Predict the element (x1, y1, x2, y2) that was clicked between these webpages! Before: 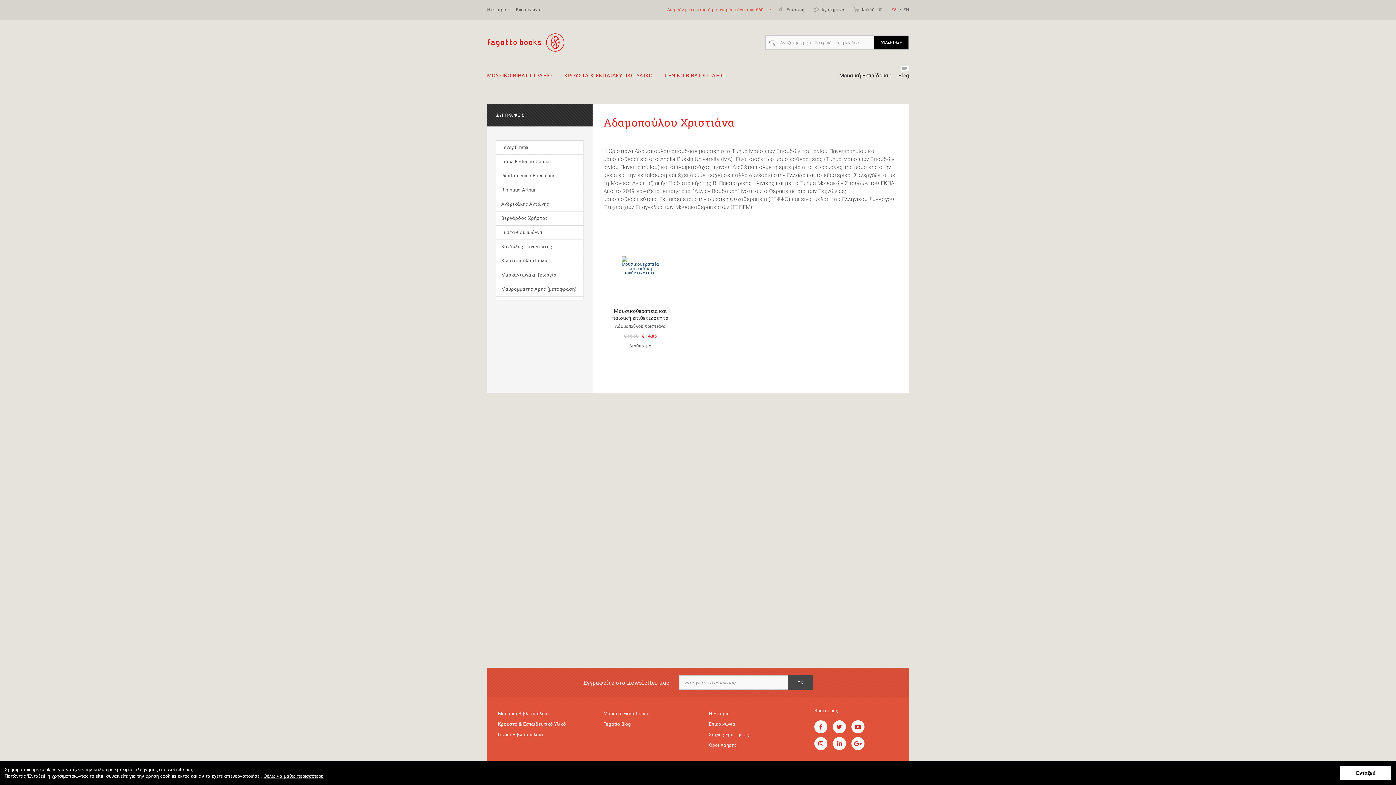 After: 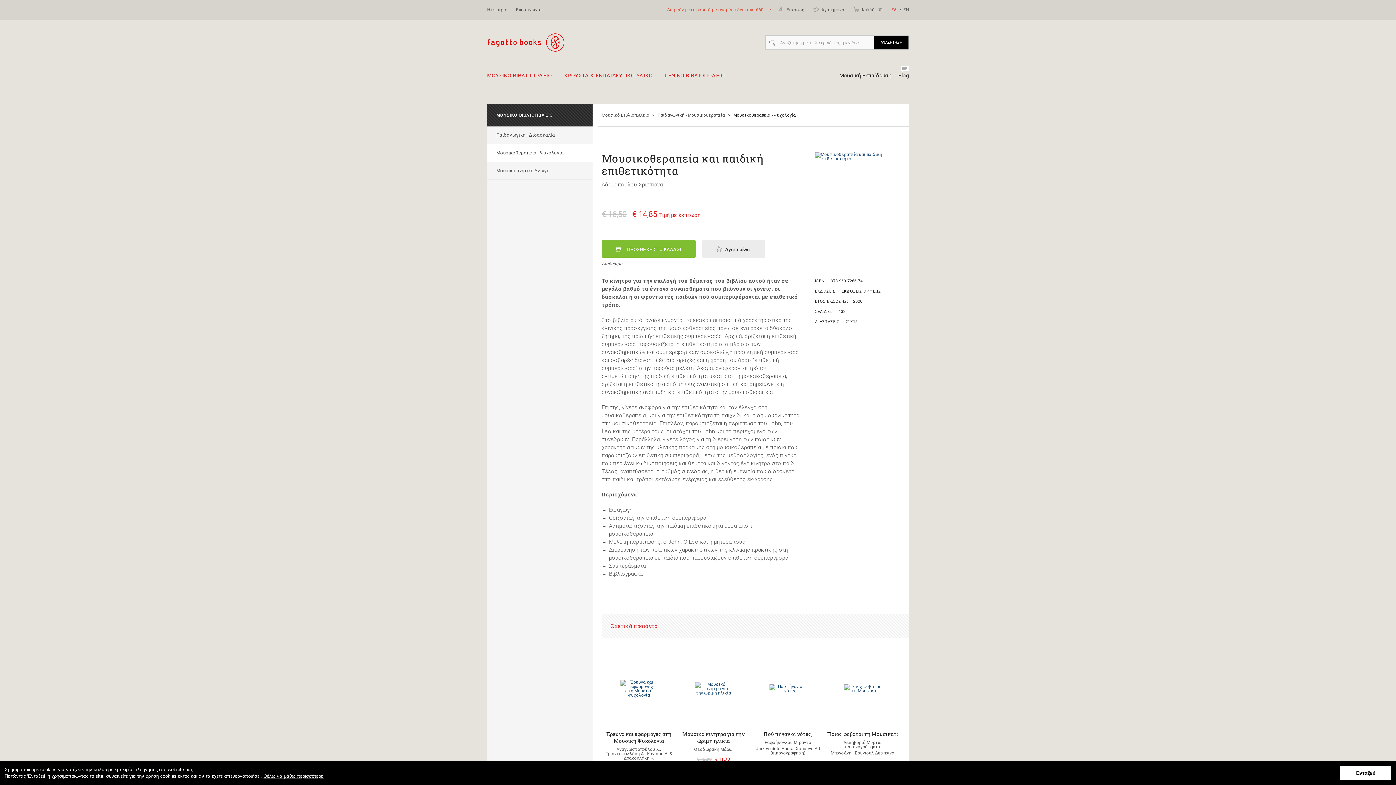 Action: bbox: (603, 225, 677, 393) label: Μουσικοθεραπεία και παιδική επιθετικότητα

Αδαμοπούλου Χριστιάνα

€ 16,50   € 14,85
Διαθέσιμο